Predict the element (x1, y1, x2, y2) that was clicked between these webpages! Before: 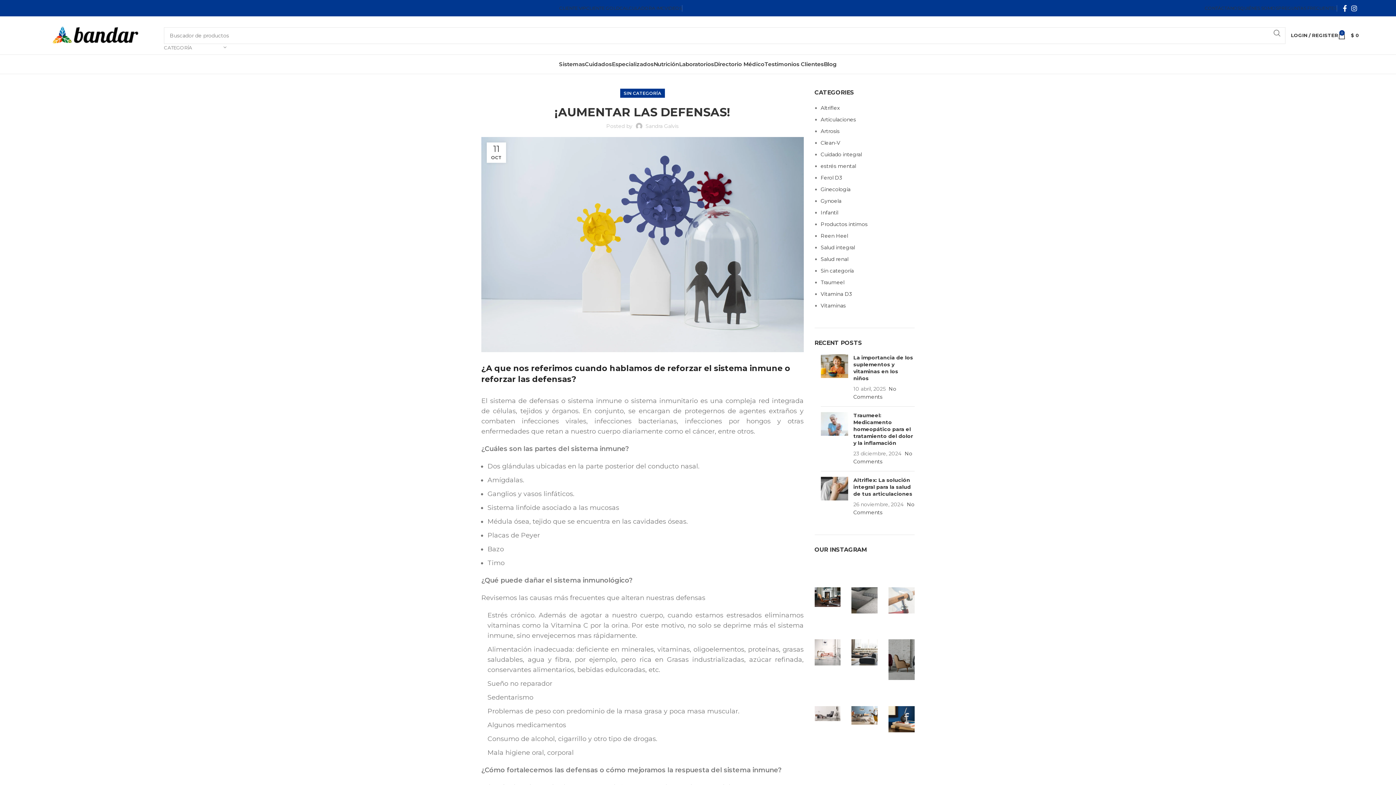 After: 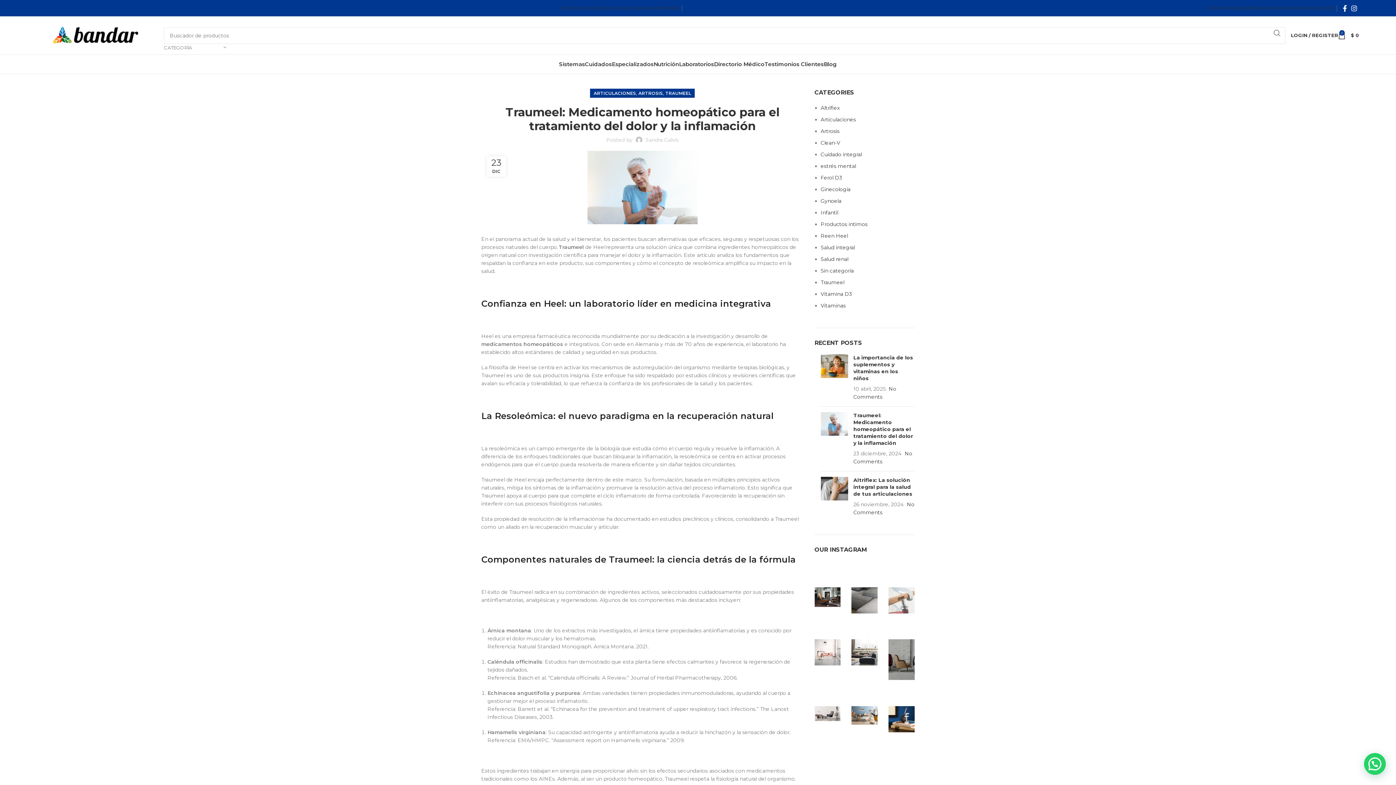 Action: bbox: (820, 412, 848, 465)